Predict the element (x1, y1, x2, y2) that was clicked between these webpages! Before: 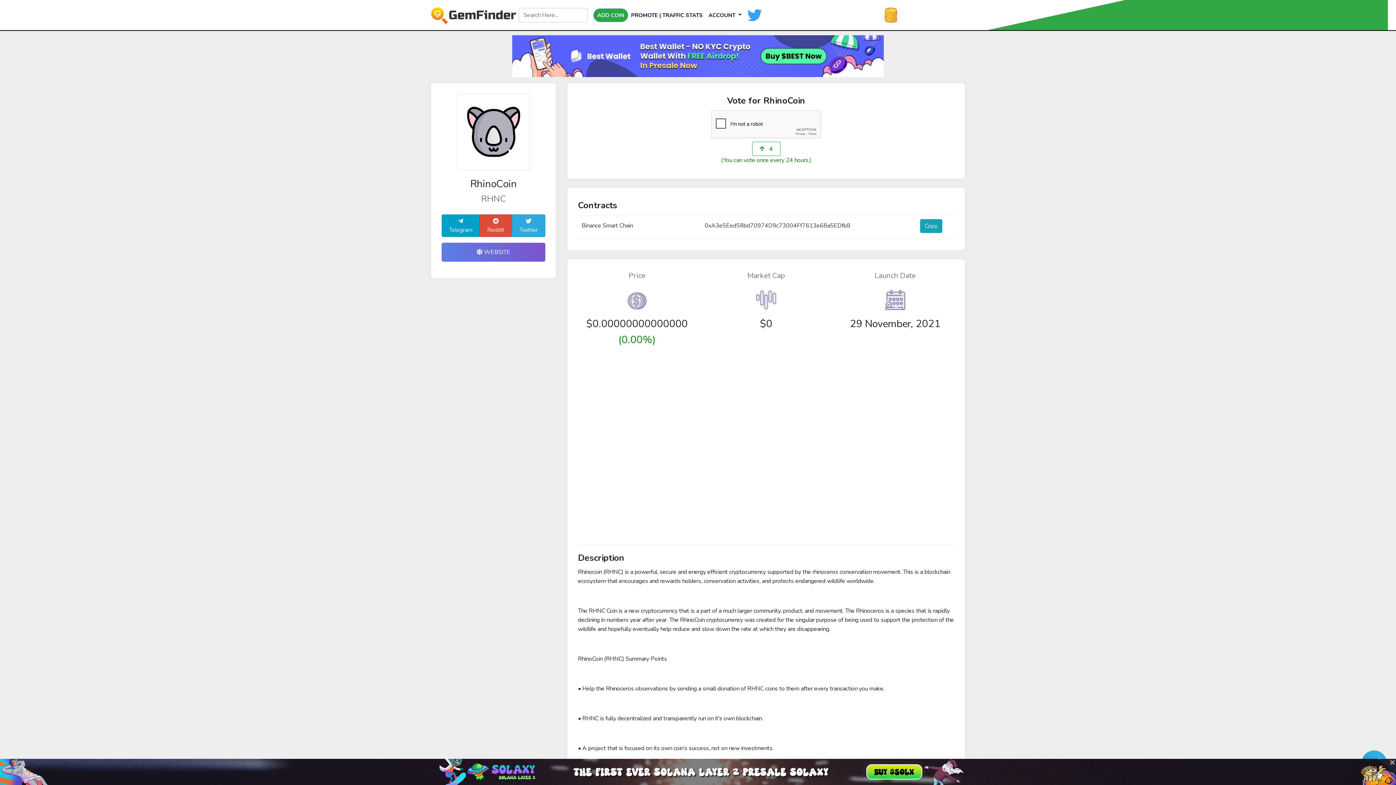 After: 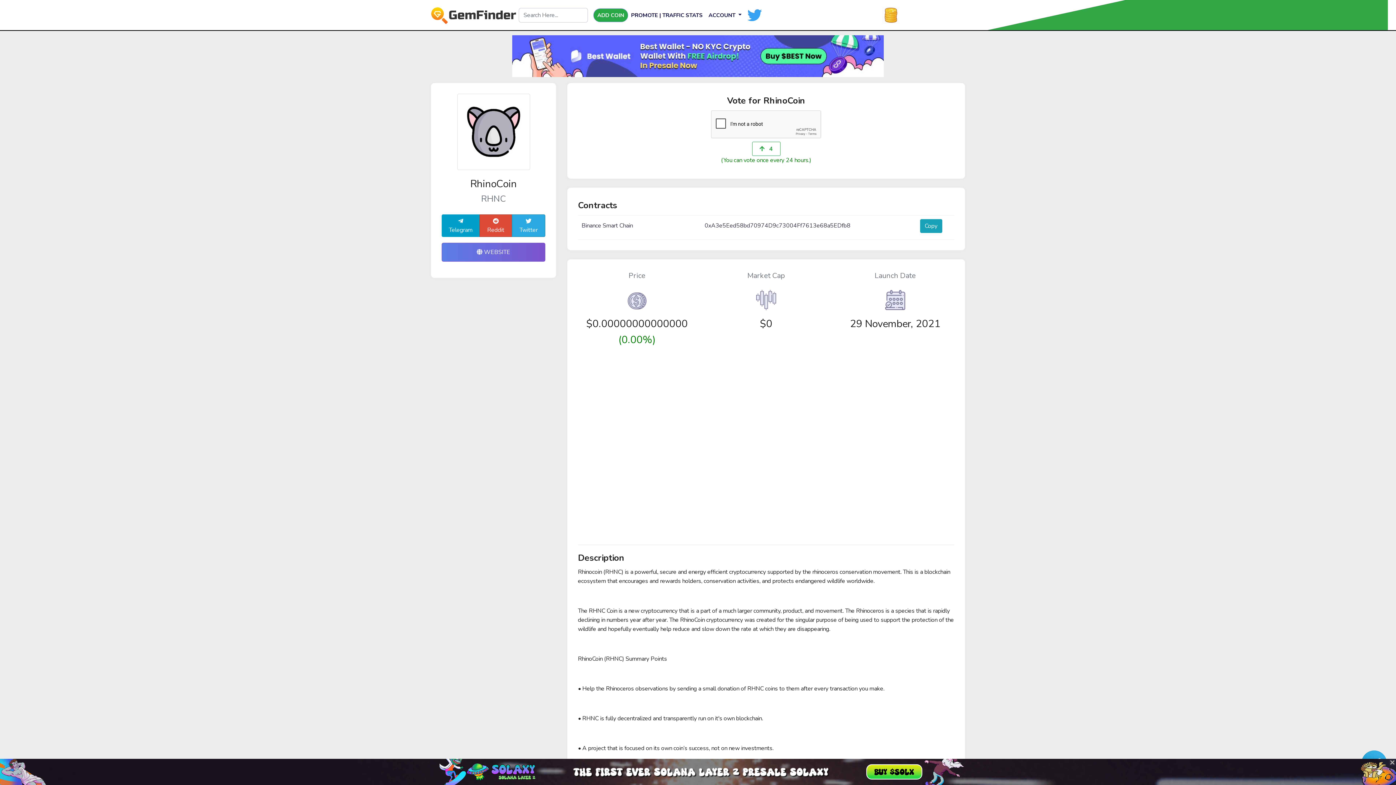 Action: bbox: (512, 51, 884, 59)